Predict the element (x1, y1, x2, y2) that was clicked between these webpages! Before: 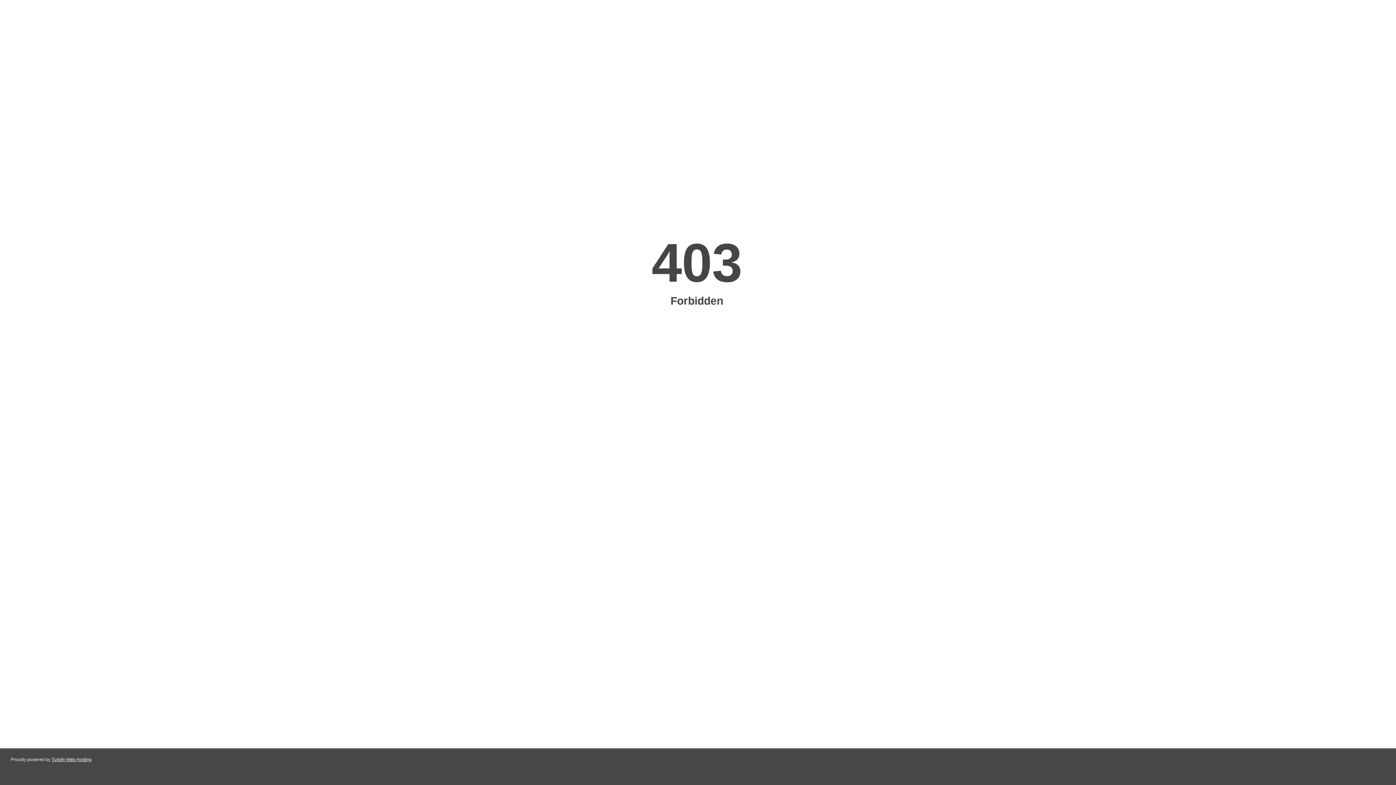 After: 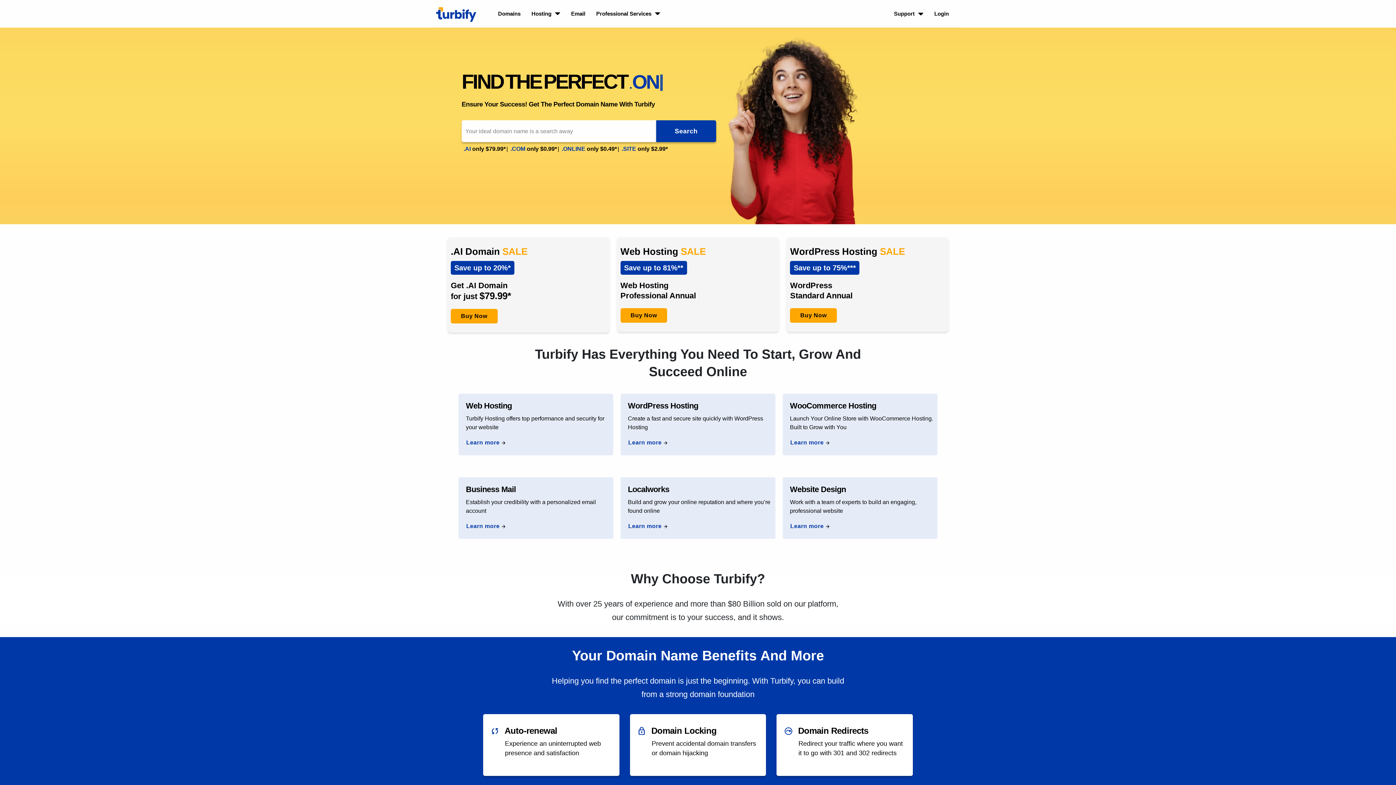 Action: bbox: (51, 757, 91, 762) label: Turbify Web Hosting